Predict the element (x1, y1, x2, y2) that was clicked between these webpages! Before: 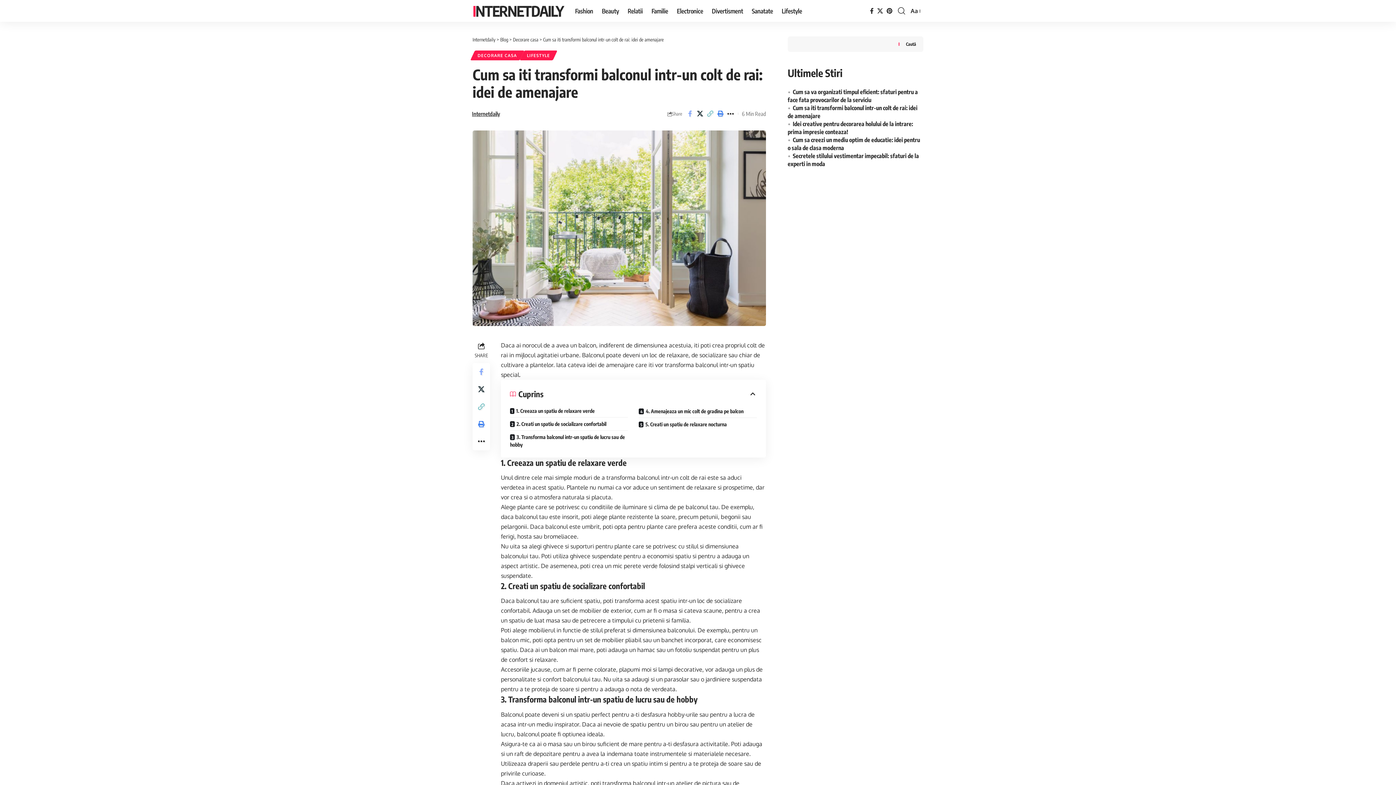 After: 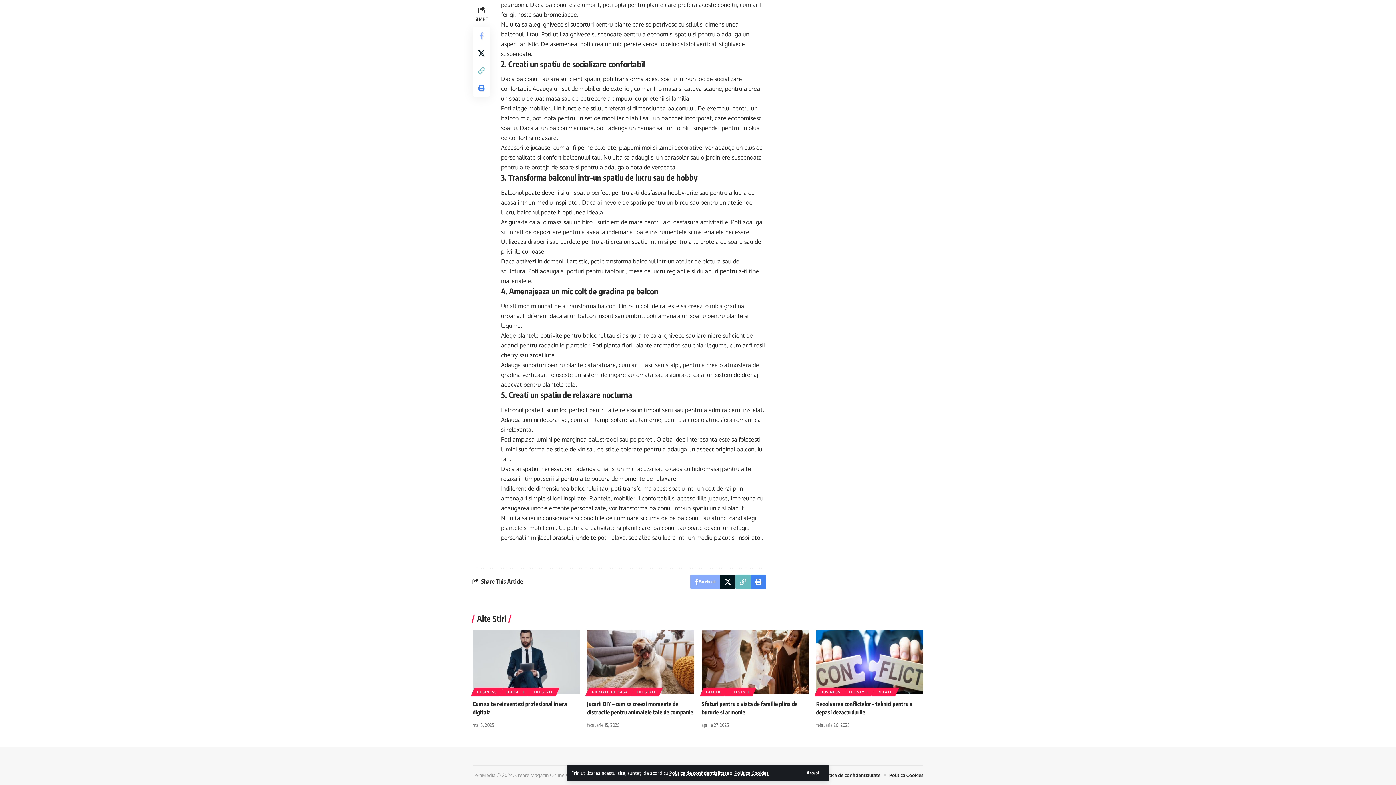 Action: bbox: (510, 417, 628, 430) label: 2. Creati un spatiu de socializare confortabil